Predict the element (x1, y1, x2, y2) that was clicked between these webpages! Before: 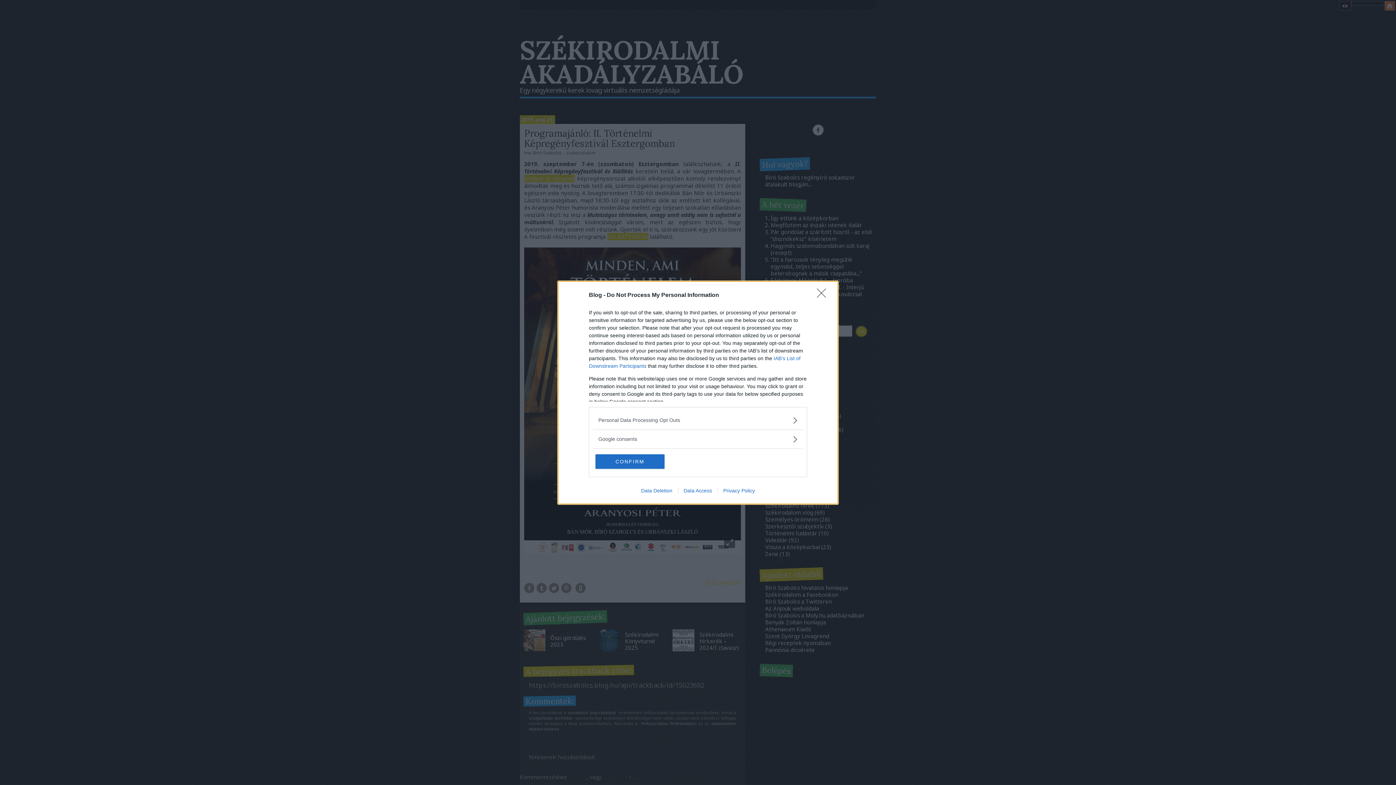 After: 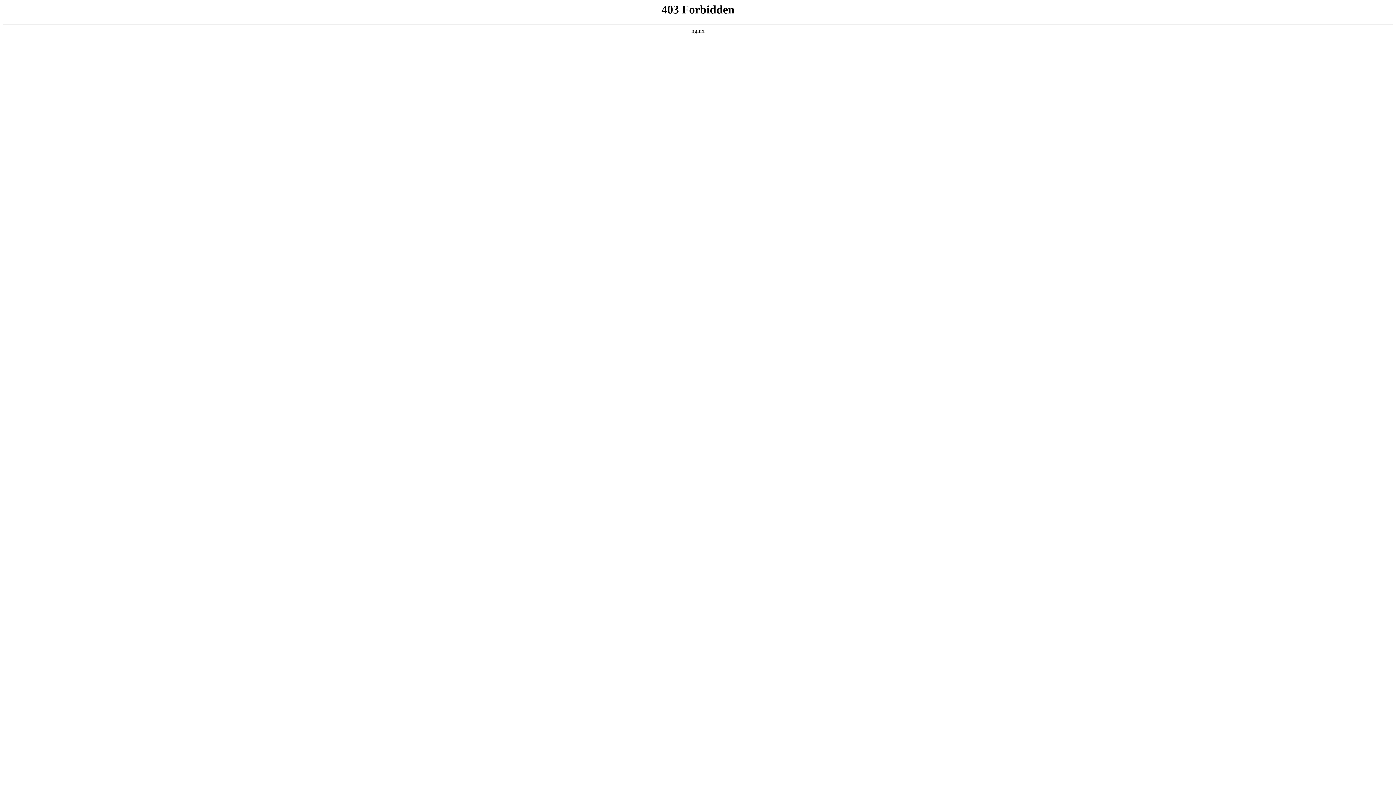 Action: label: Privacy Policy bbox: (717, 487, 760, 493)